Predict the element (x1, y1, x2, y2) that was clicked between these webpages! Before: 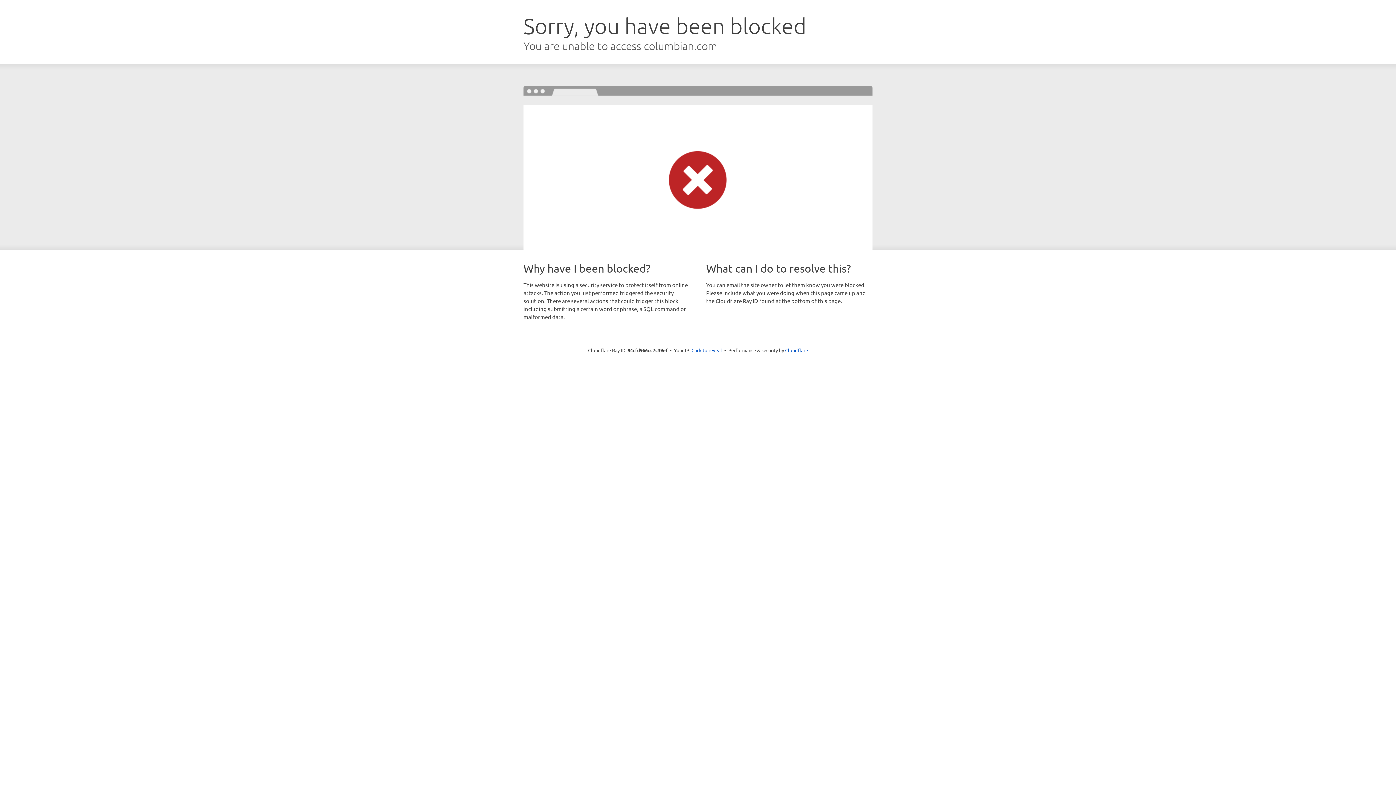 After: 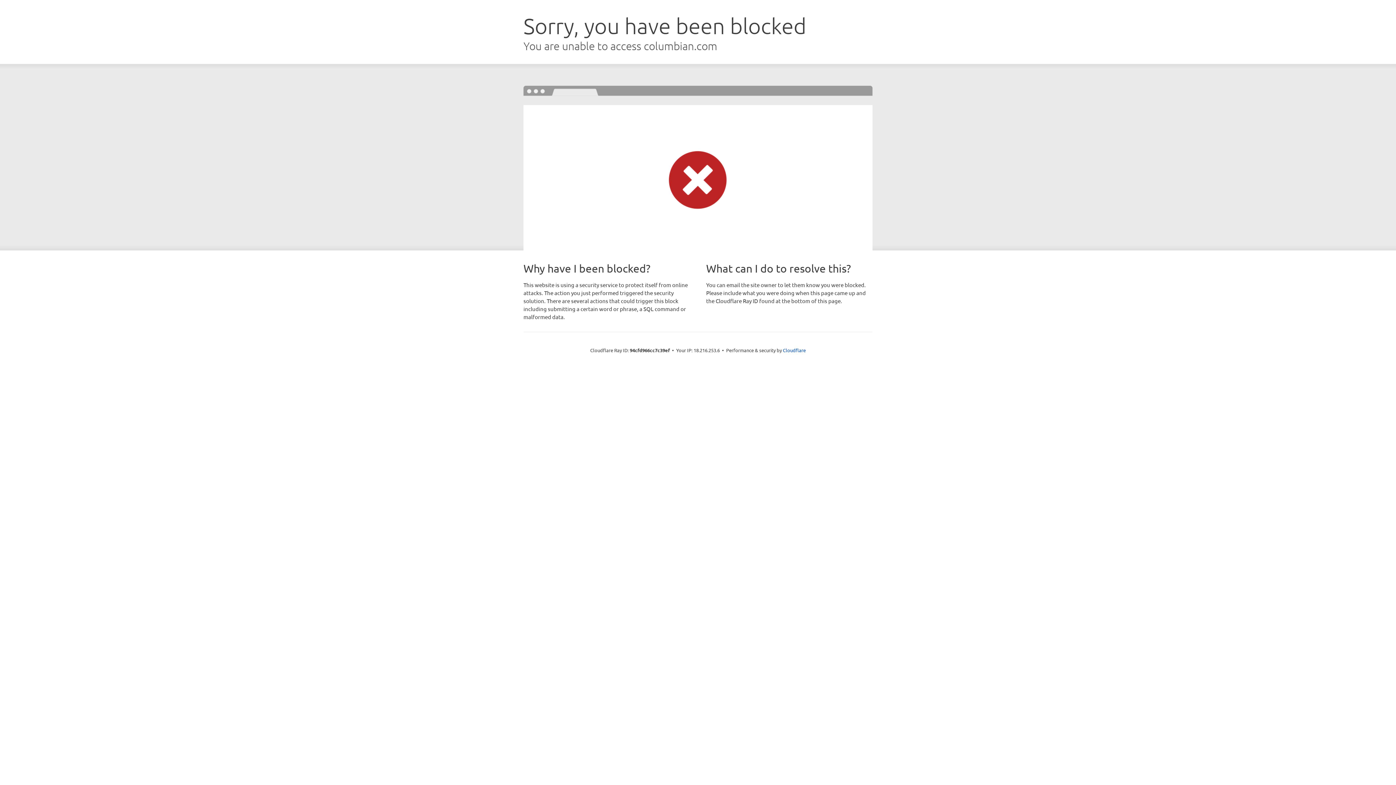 Action: bbox: (691, 346, 722, 353) label: Click to reveal